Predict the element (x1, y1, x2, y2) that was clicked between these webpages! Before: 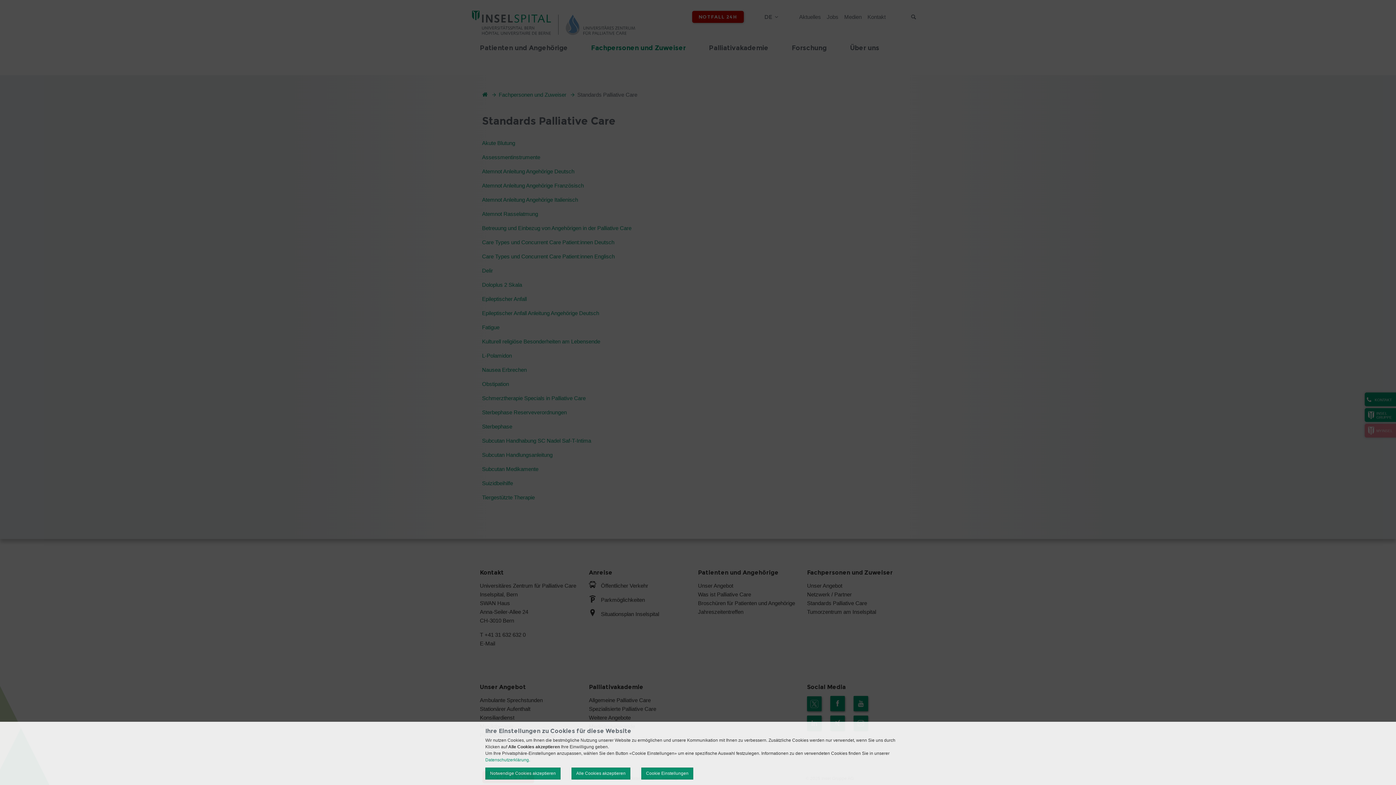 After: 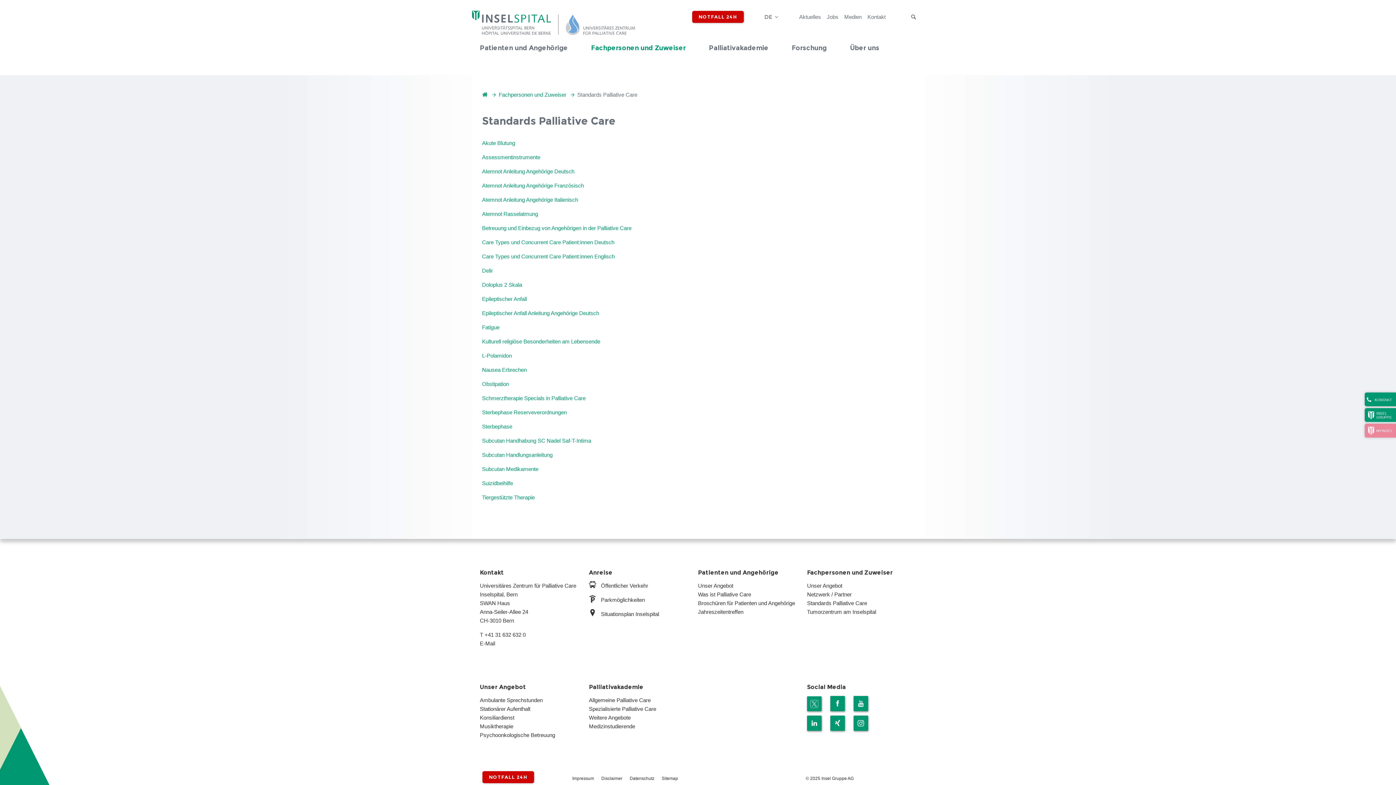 Action: label: Alle Cookies akzeptieren bbox: (571, 768, 630, 780)